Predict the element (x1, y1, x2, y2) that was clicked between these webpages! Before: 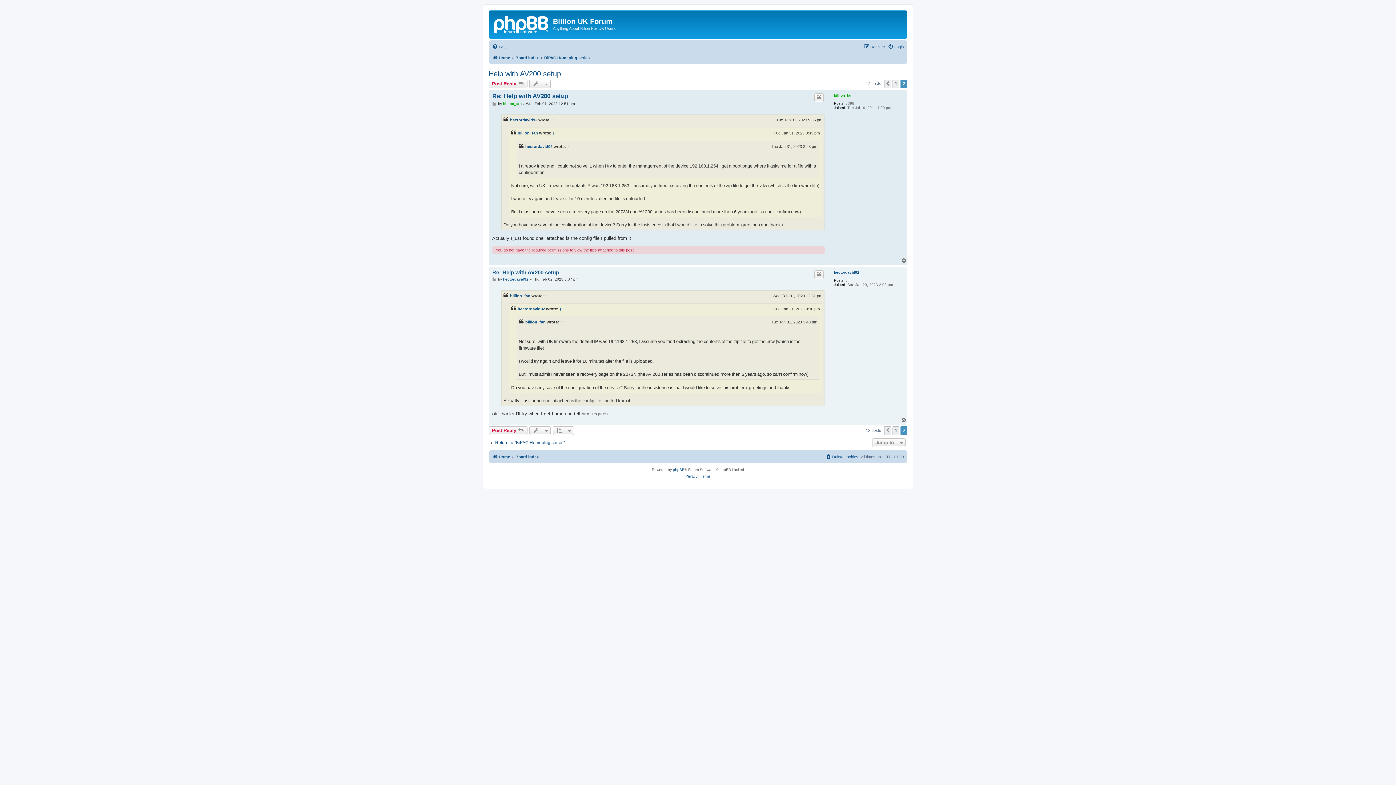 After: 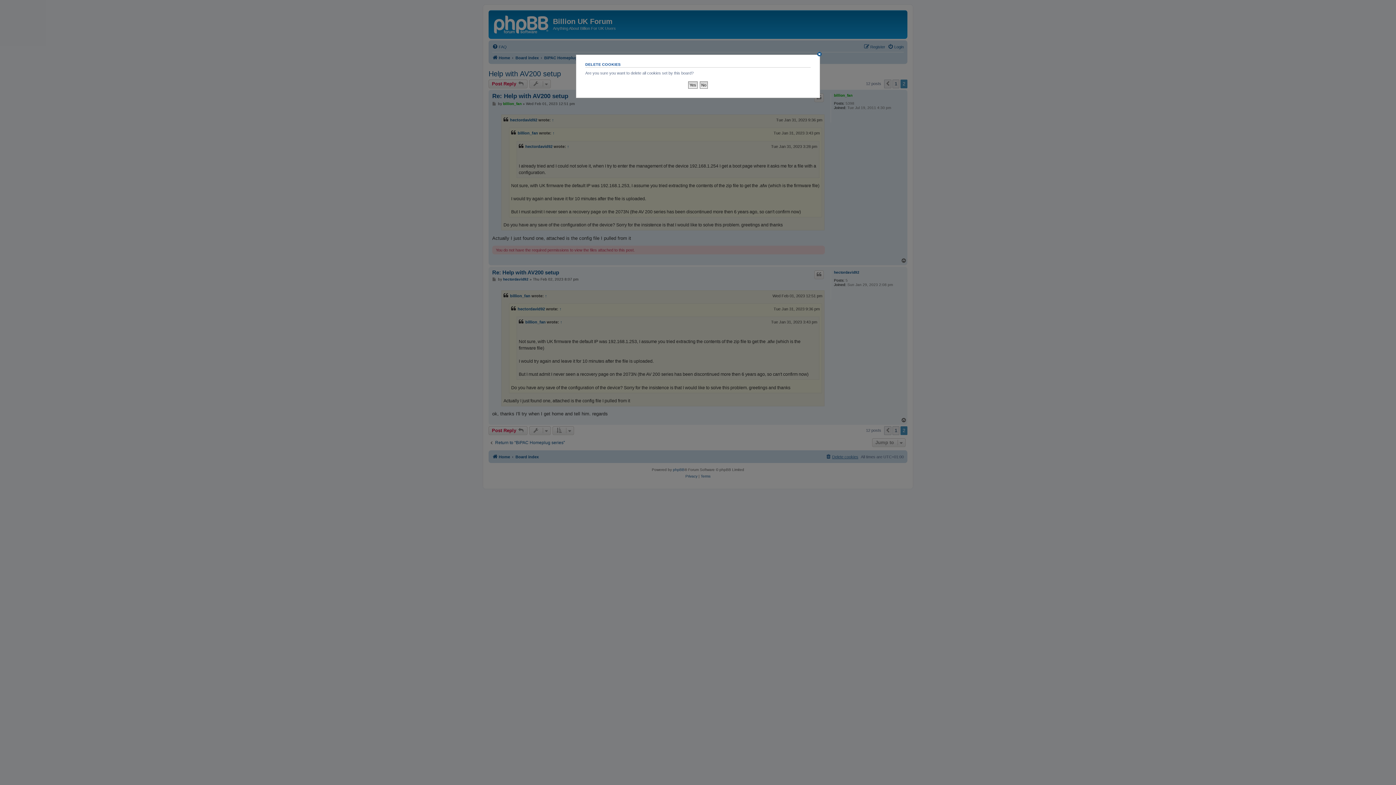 Action: bbox: (825, 452, 858, 461) label: Delete cookies